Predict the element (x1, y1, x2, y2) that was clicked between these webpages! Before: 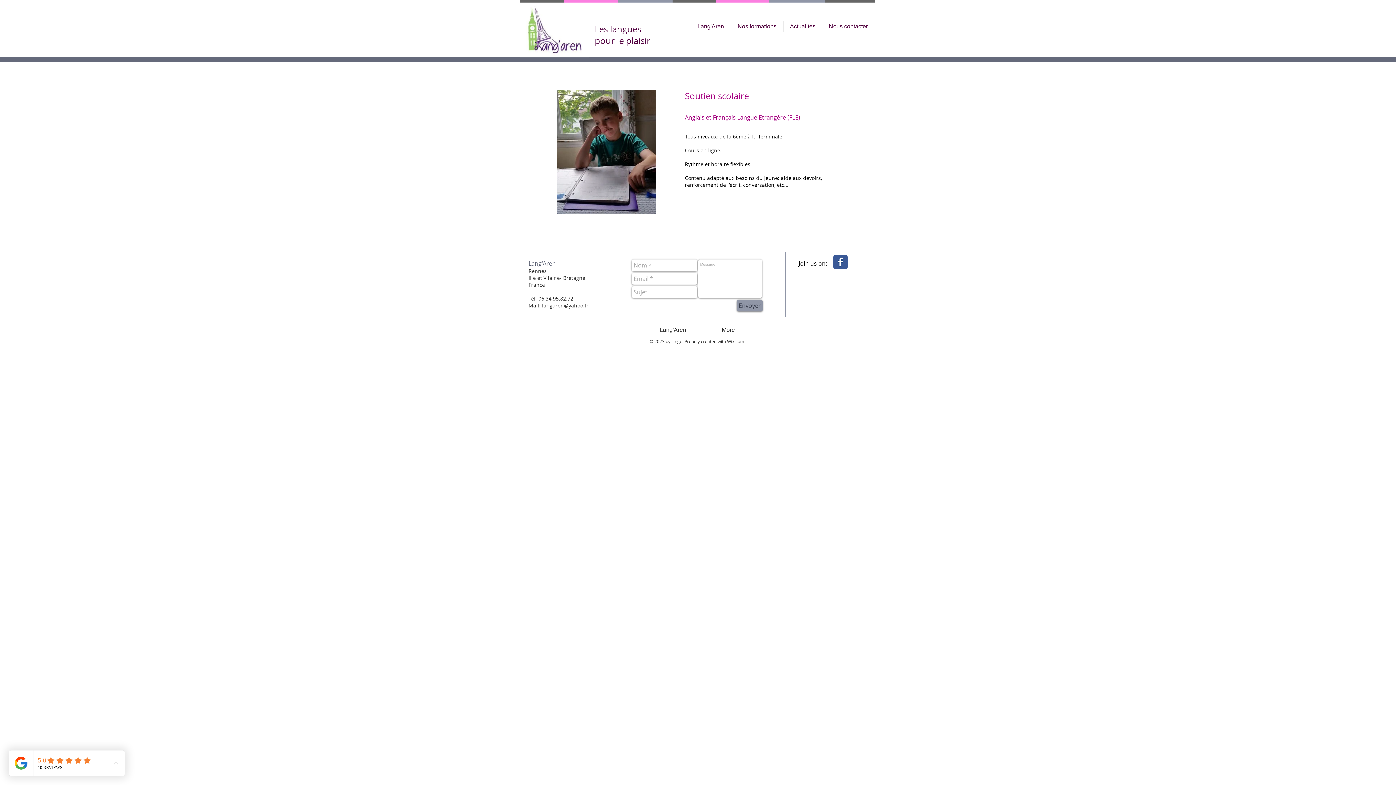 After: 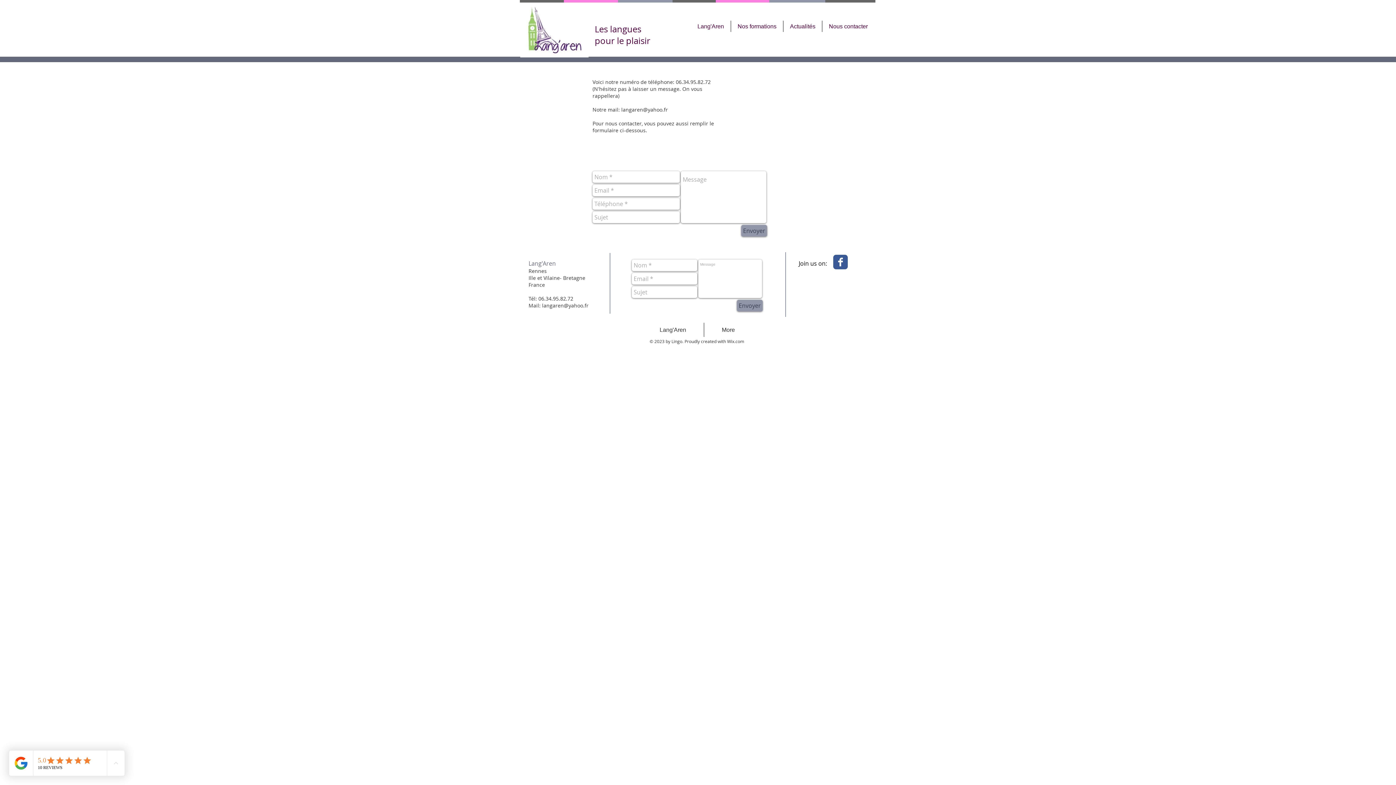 Action: label: Nous contacter bbox: (822, 20, 874, 32)